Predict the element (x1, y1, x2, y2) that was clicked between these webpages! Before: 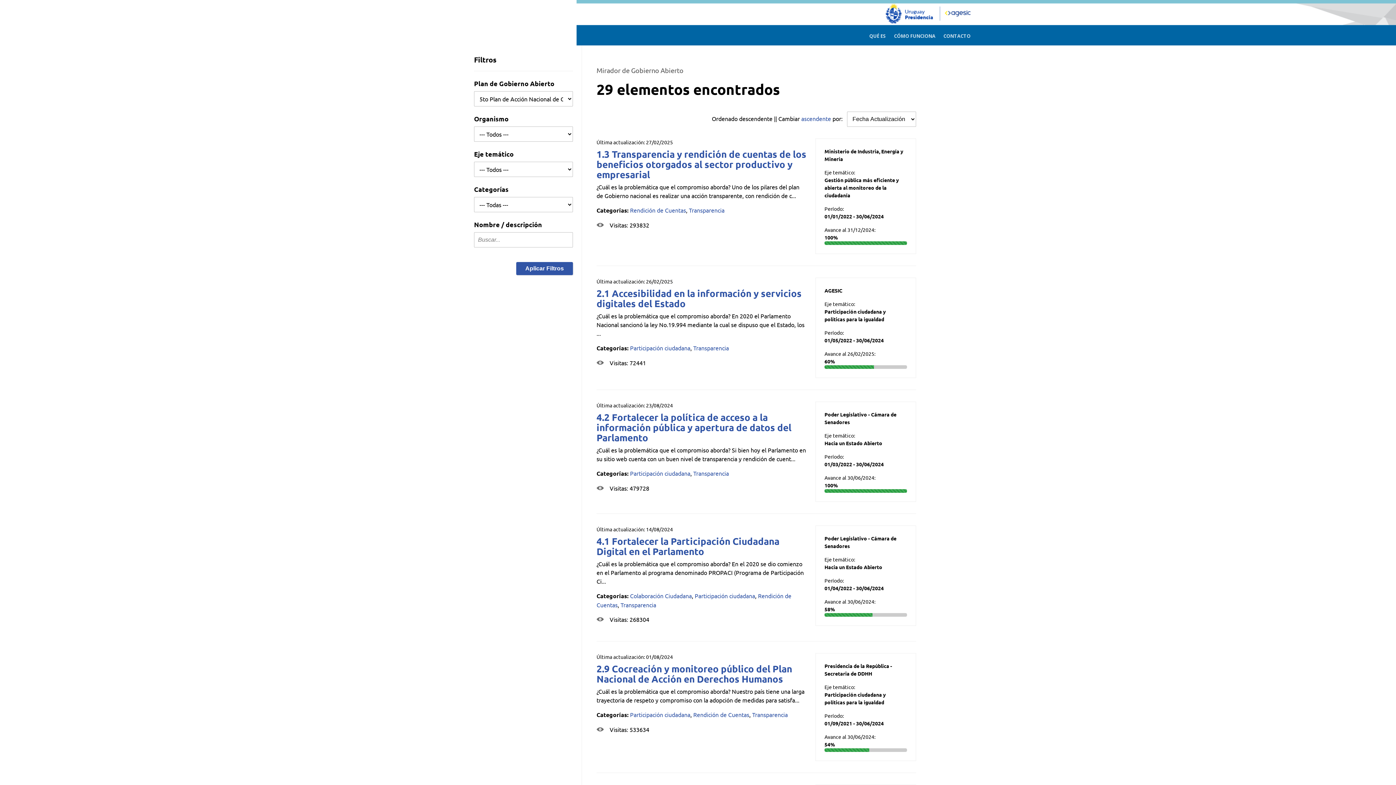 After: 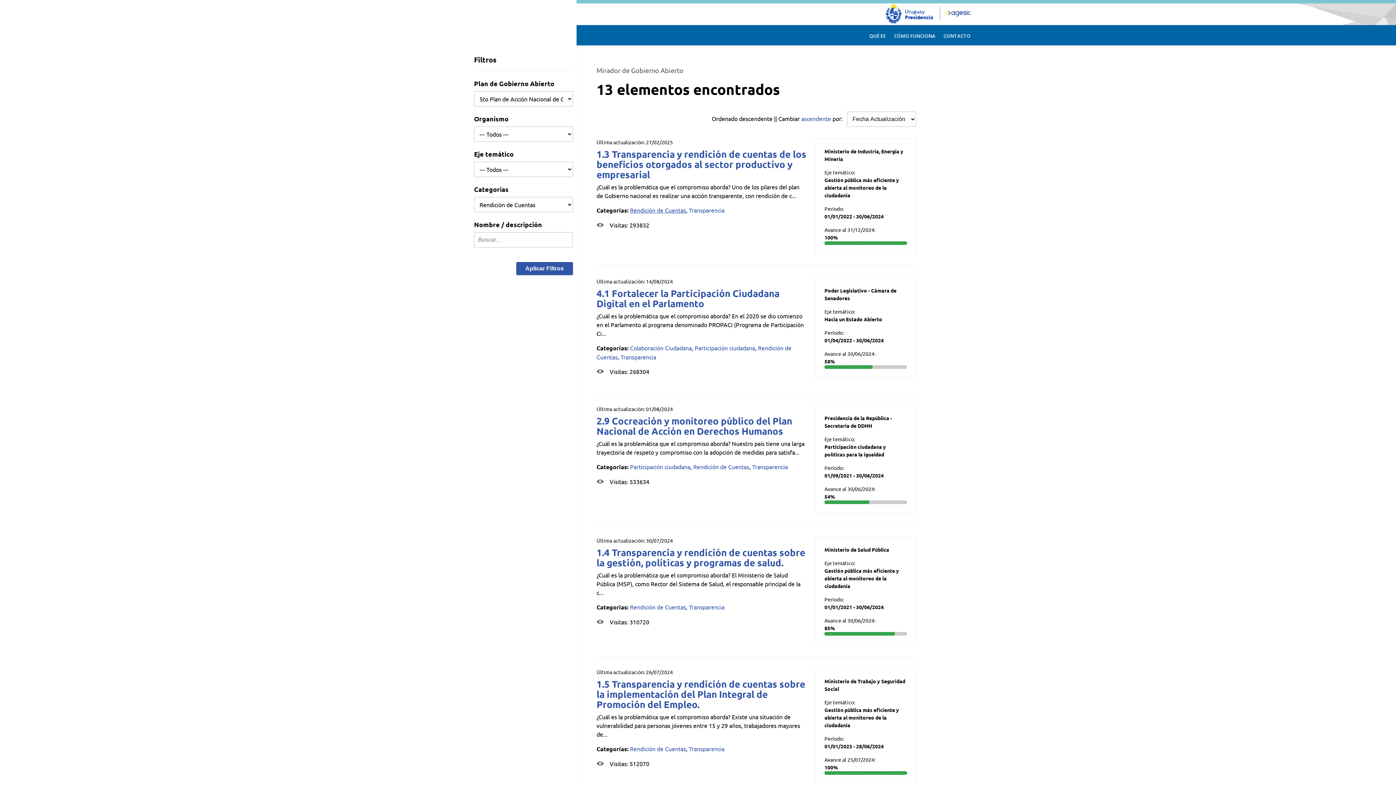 Action: label: Rendición de Cuentas bbox: (630, 206, 686, 213)